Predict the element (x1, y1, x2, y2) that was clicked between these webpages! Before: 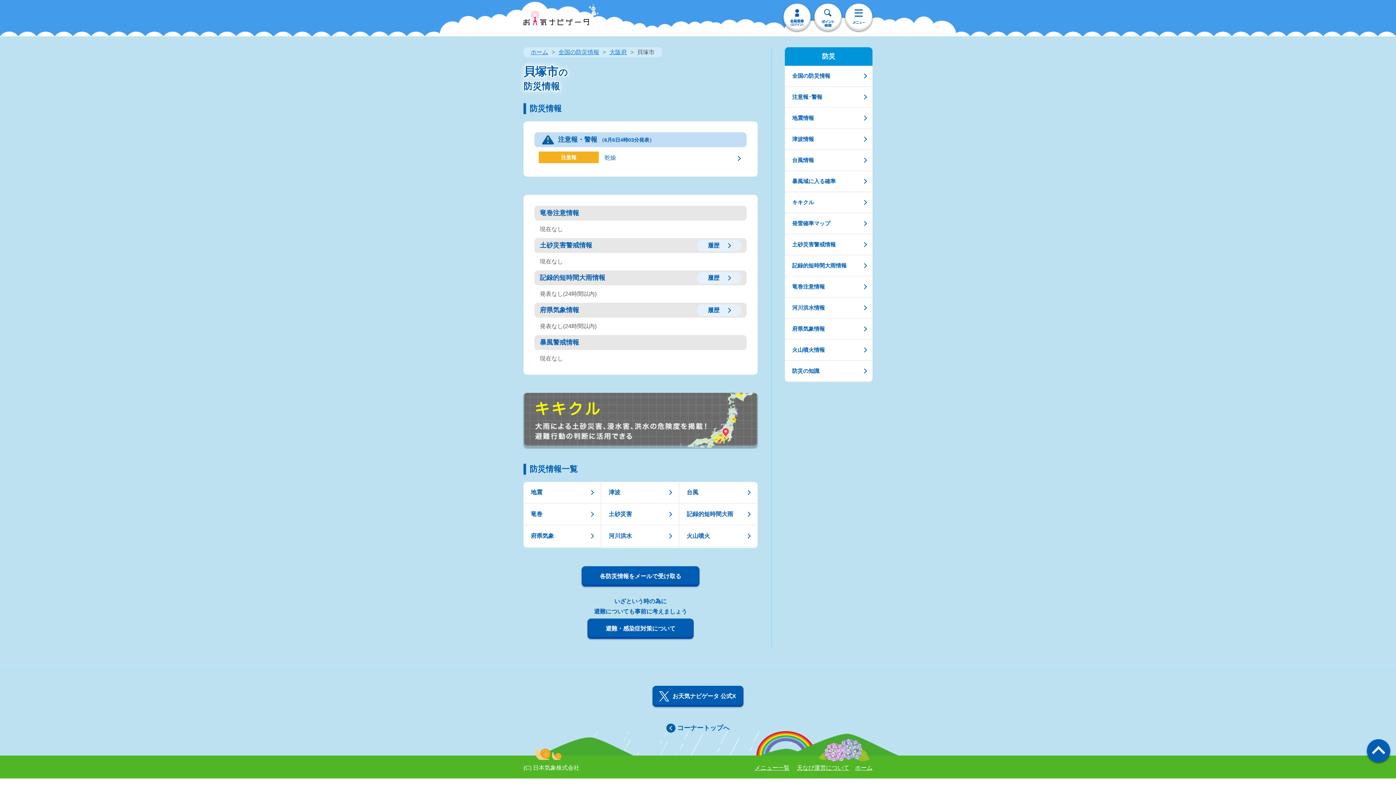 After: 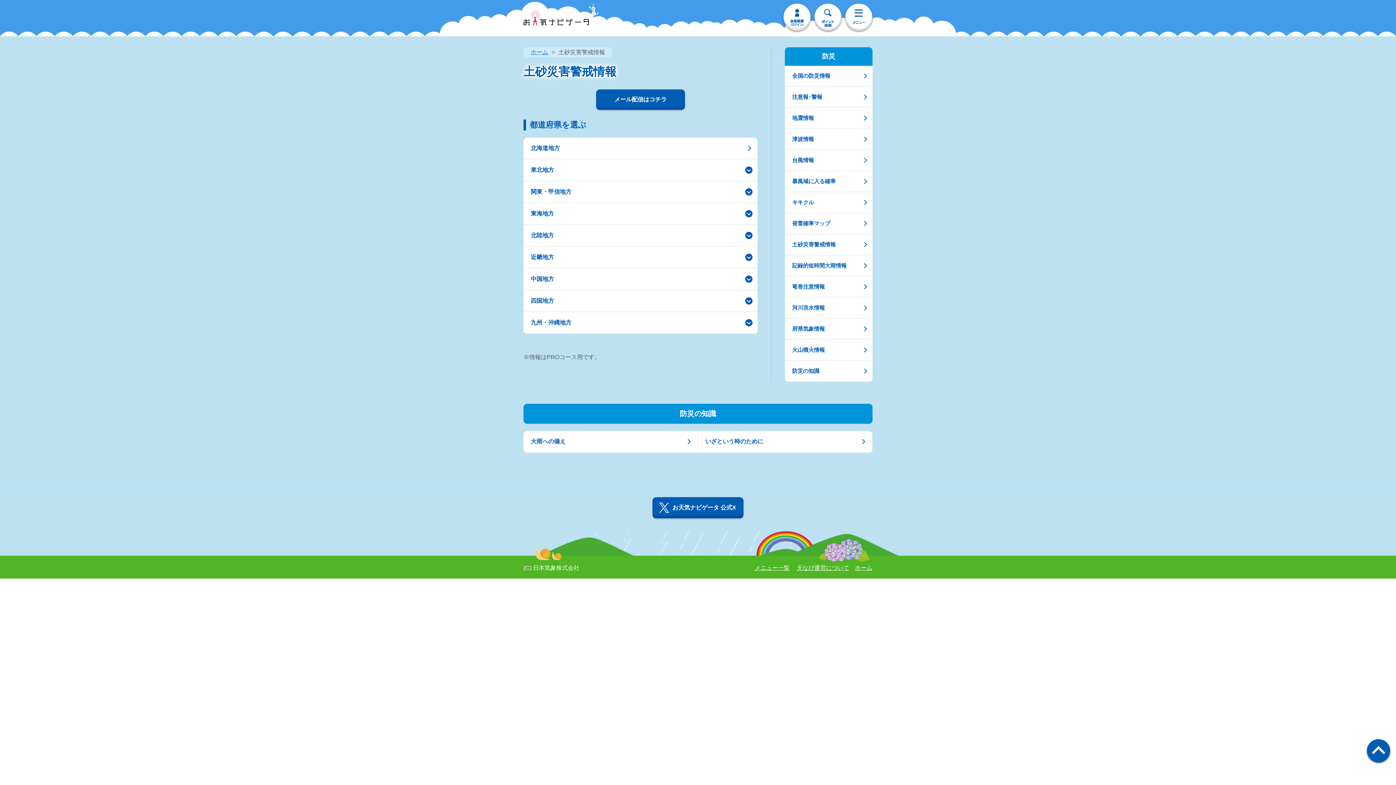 Action: bbox: (785, 234, 872, 254) label: 土砂災害警戒情報